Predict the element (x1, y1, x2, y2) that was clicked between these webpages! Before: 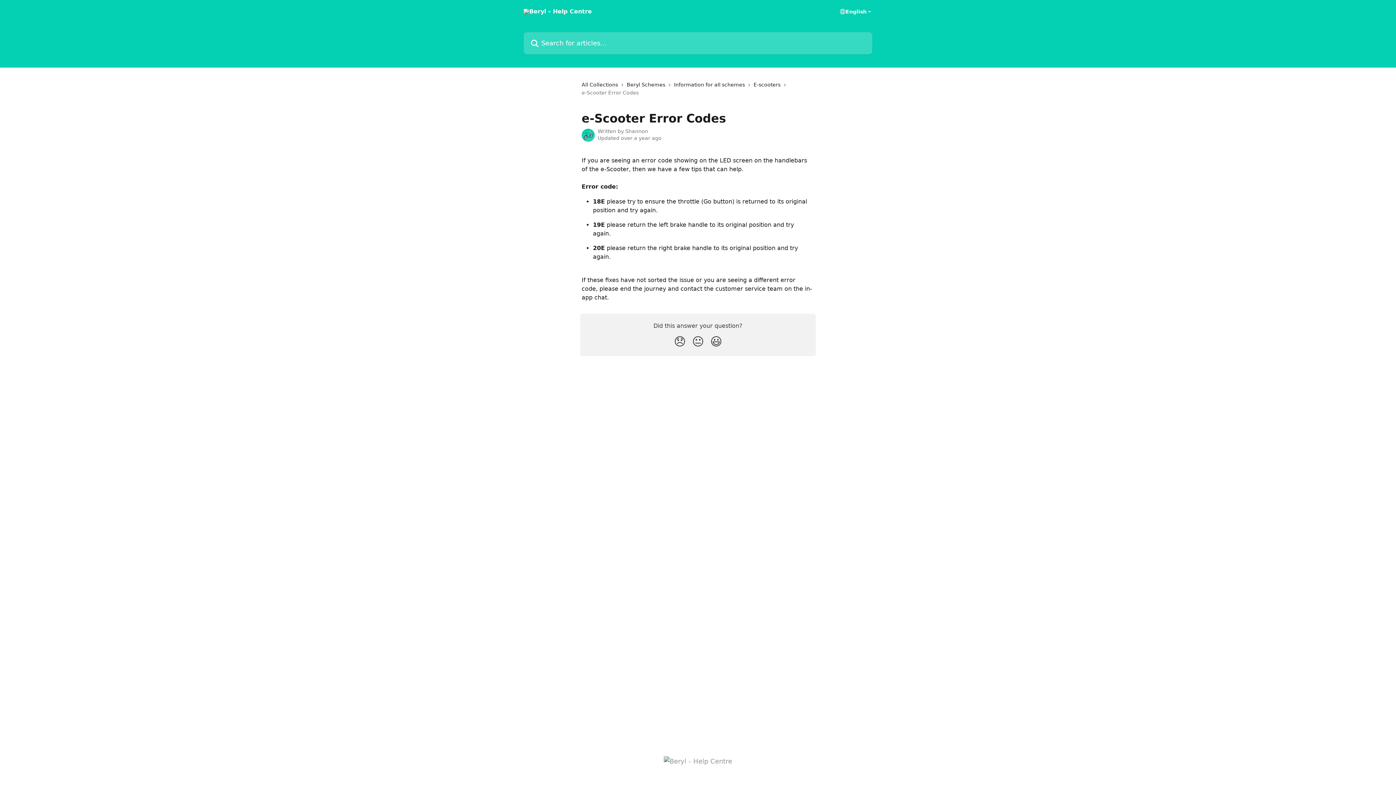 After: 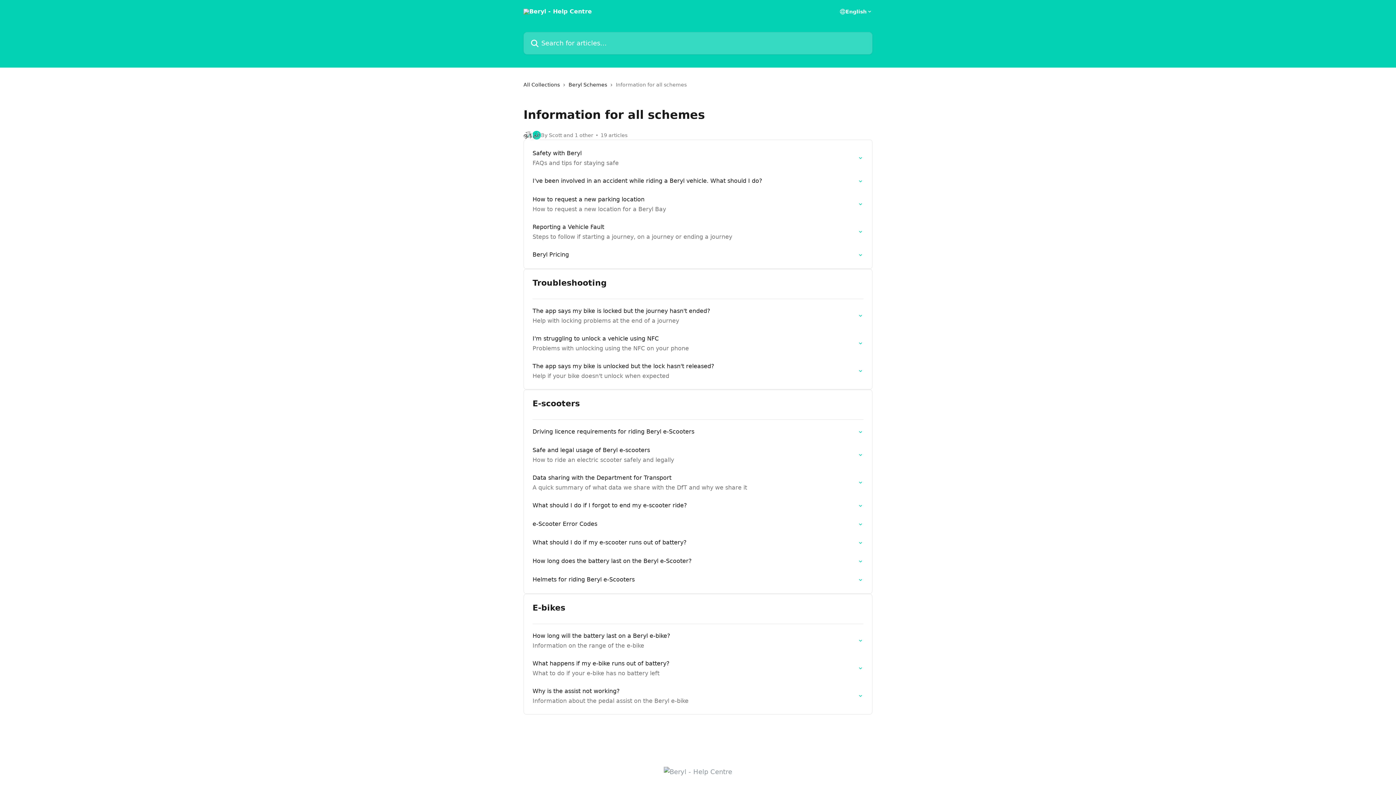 Action: bbox: (674, 80, 748, 88) label: Information for all schemes